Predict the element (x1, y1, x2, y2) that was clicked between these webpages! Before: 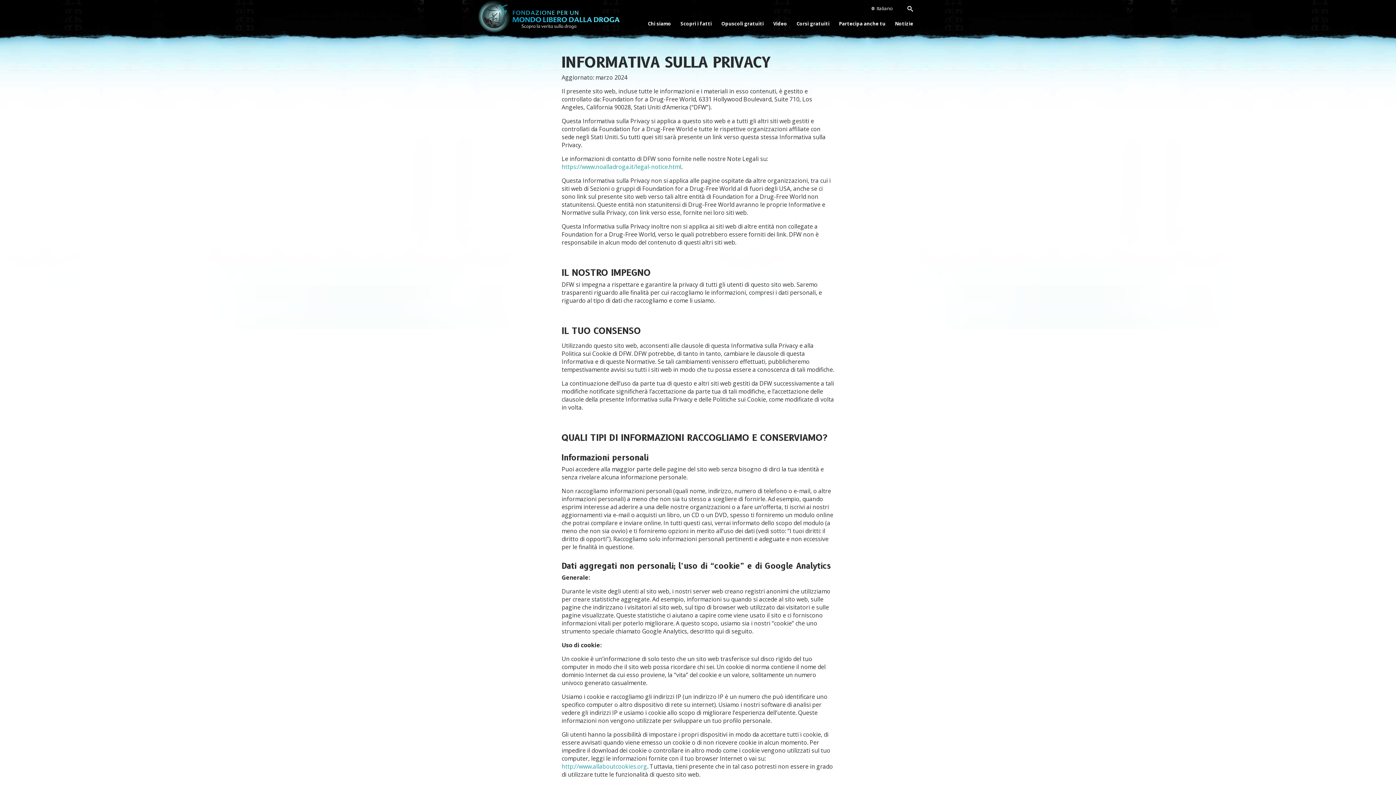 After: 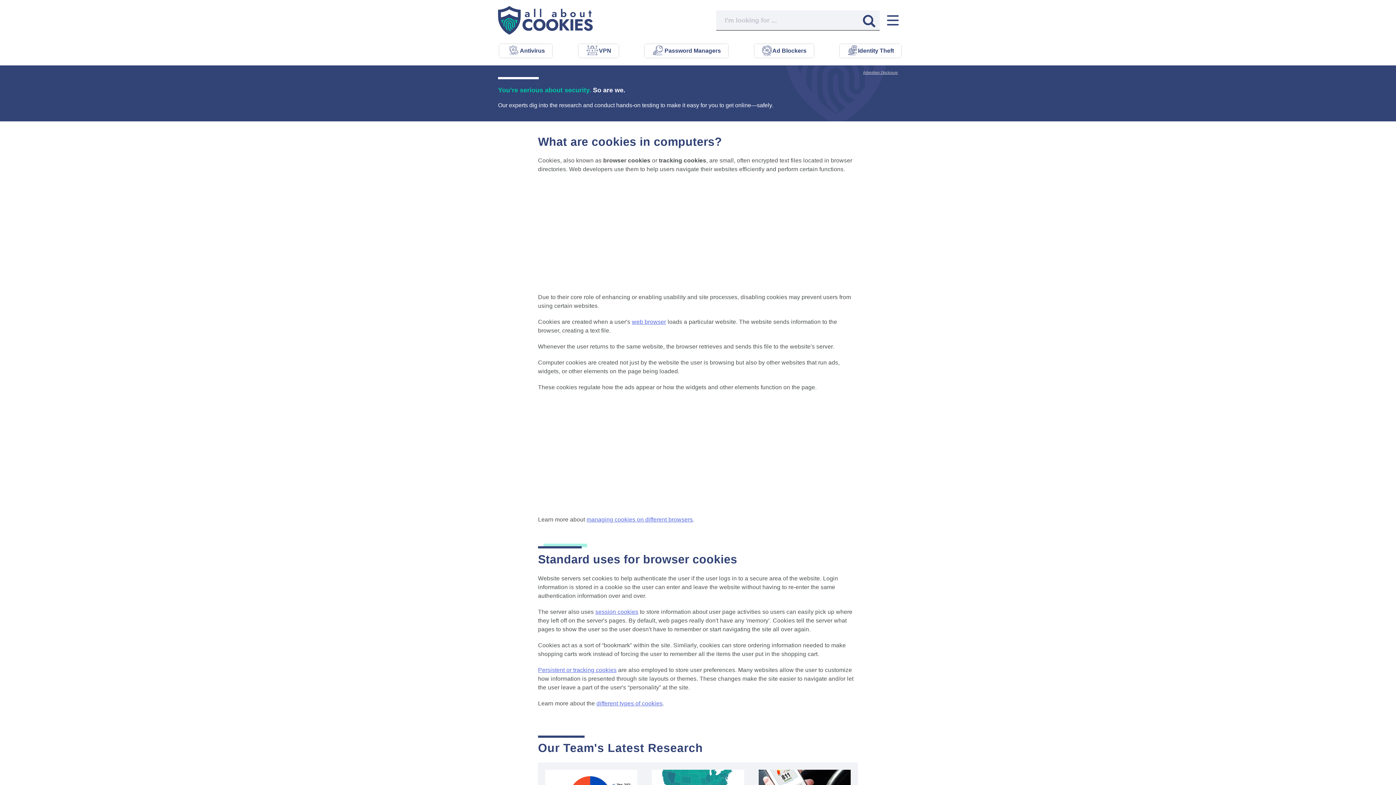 Action: label: http://www.allaboutcookies.org bbox: (561, 762, 647, 770)